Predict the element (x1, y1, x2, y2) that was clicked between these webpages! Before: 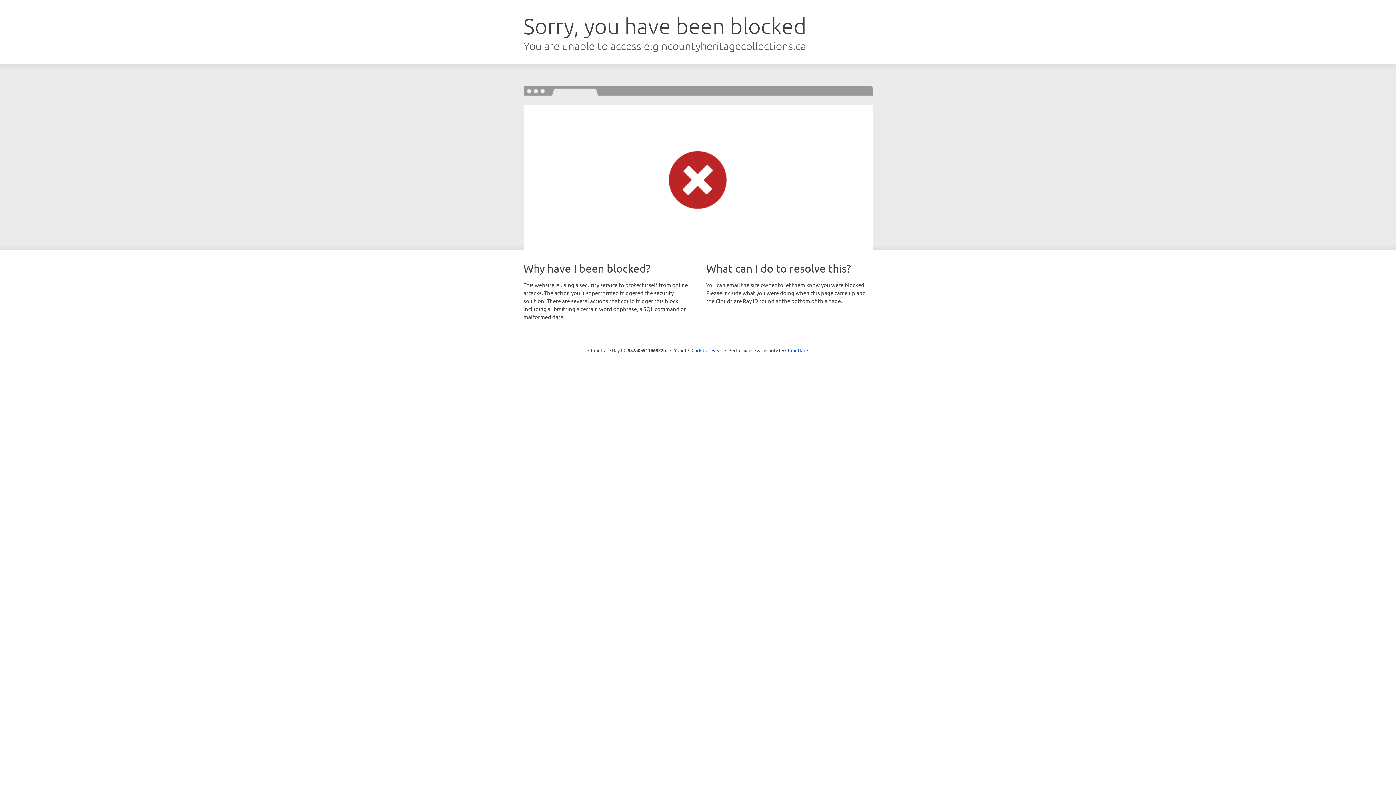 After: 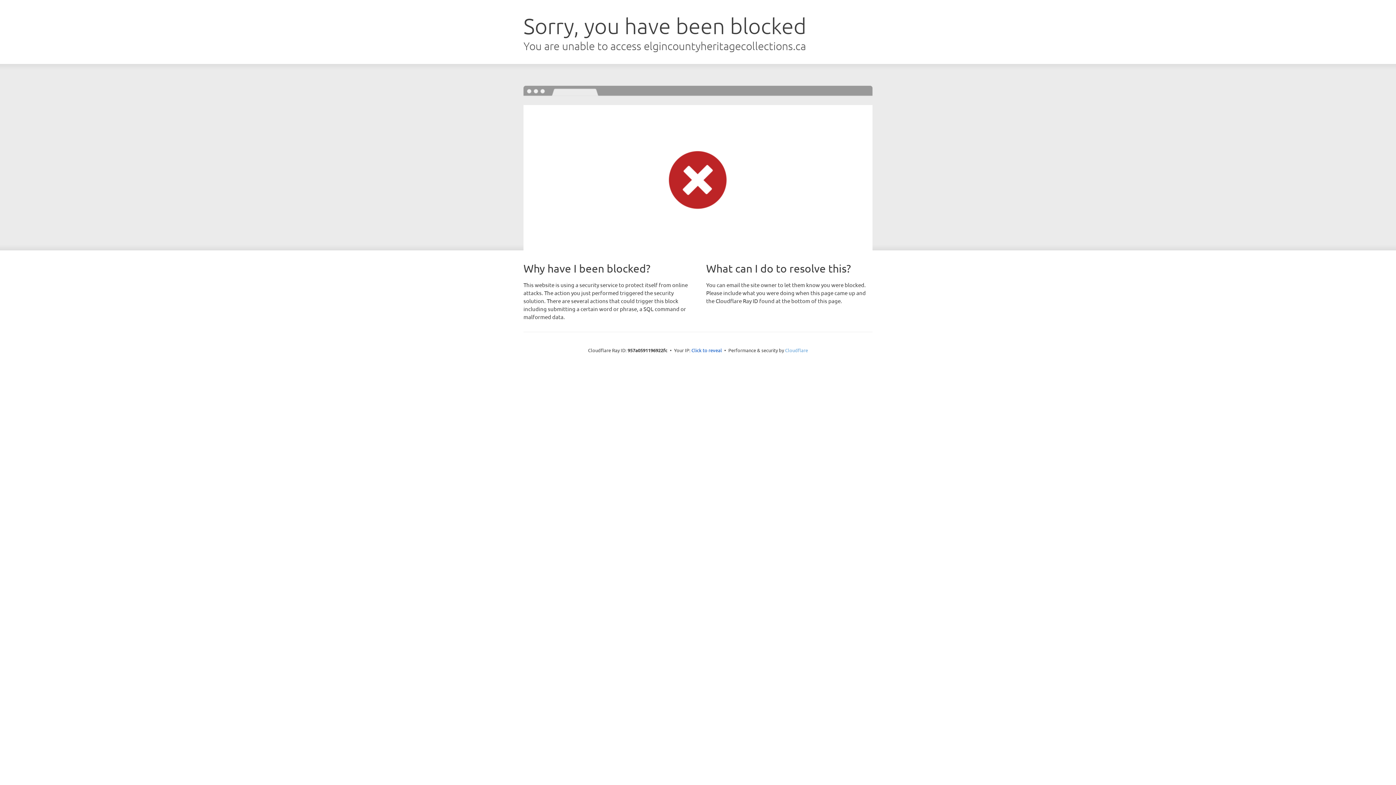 Action: label: Cloudflare bbox: (785, 347, 808, 353)